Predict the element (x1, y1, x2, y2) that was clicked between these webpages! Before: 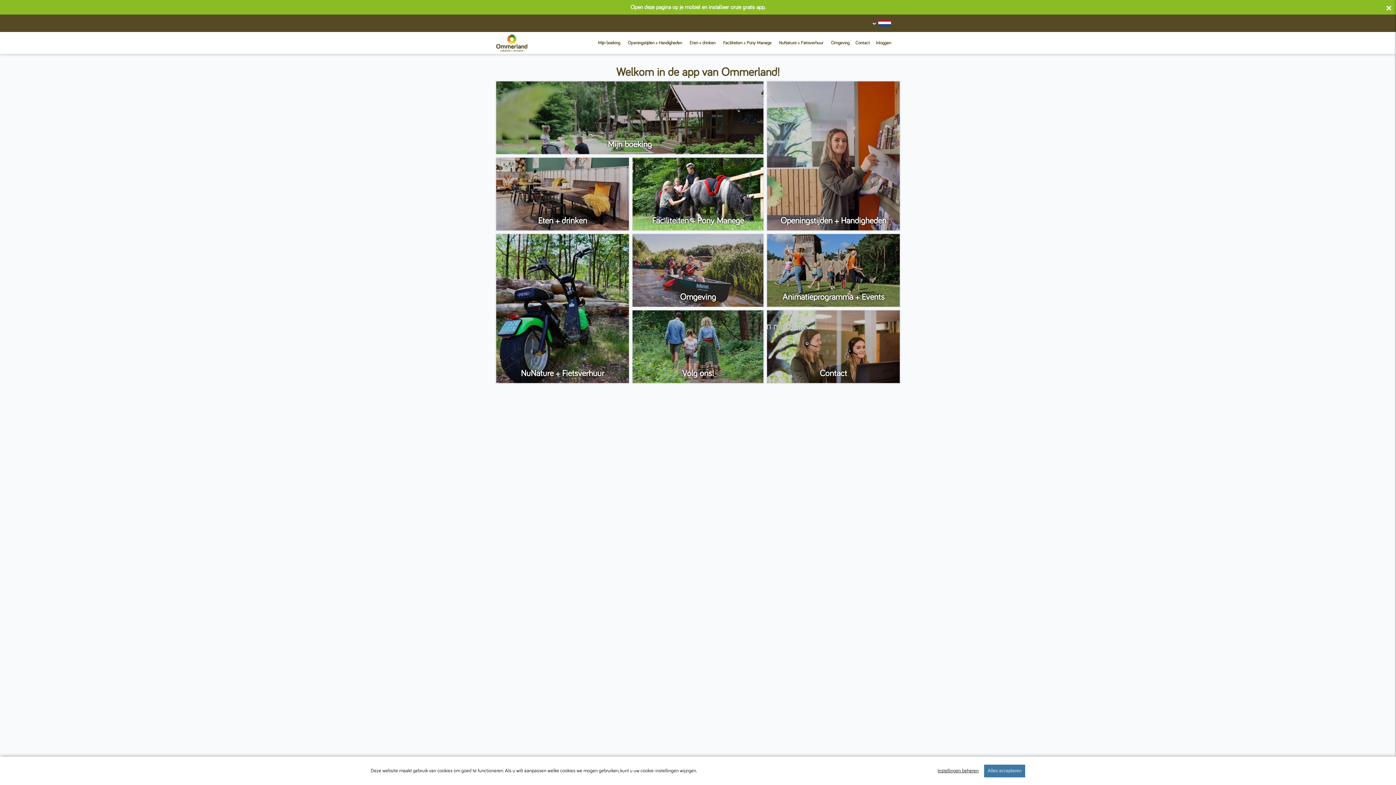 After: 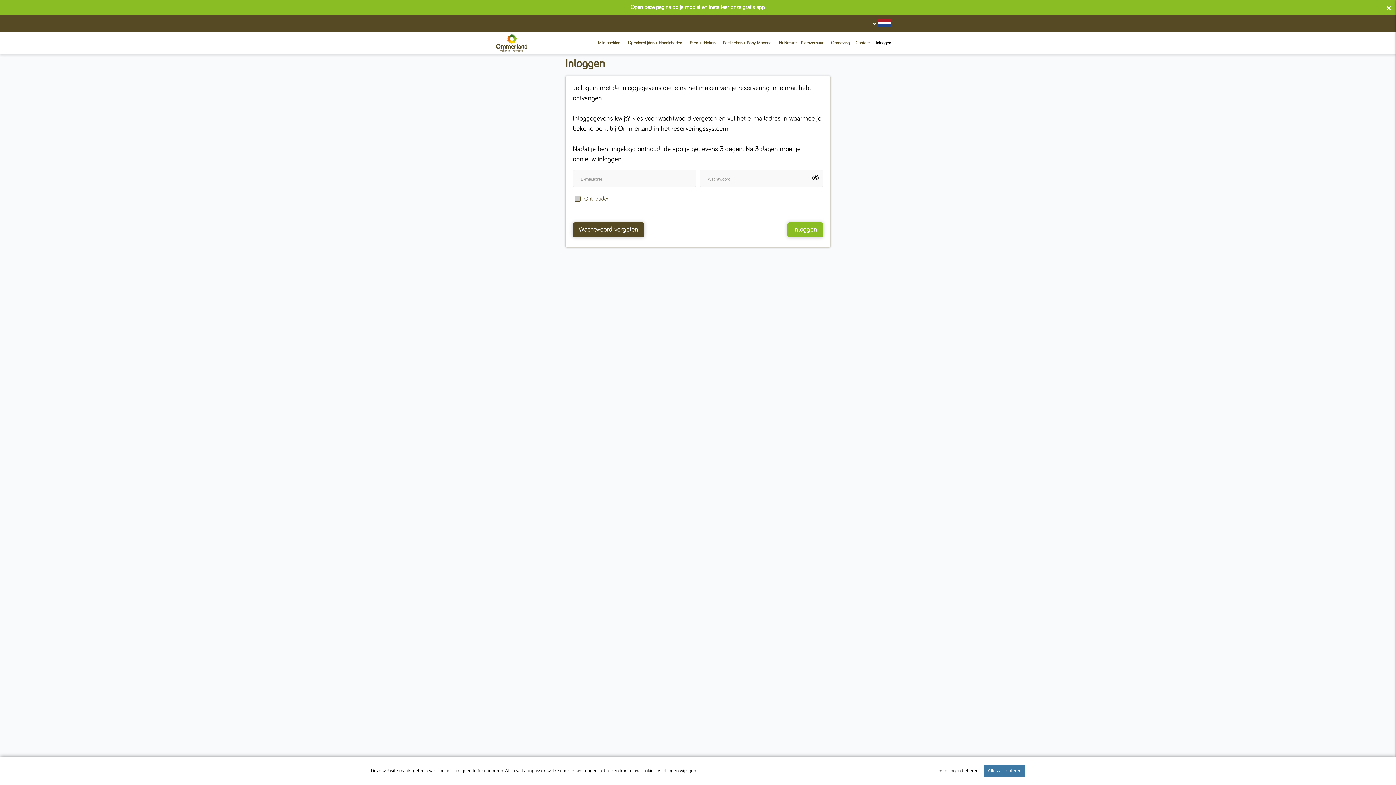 Action: bbox: (873, 34, 894, 51) label: Inloggen